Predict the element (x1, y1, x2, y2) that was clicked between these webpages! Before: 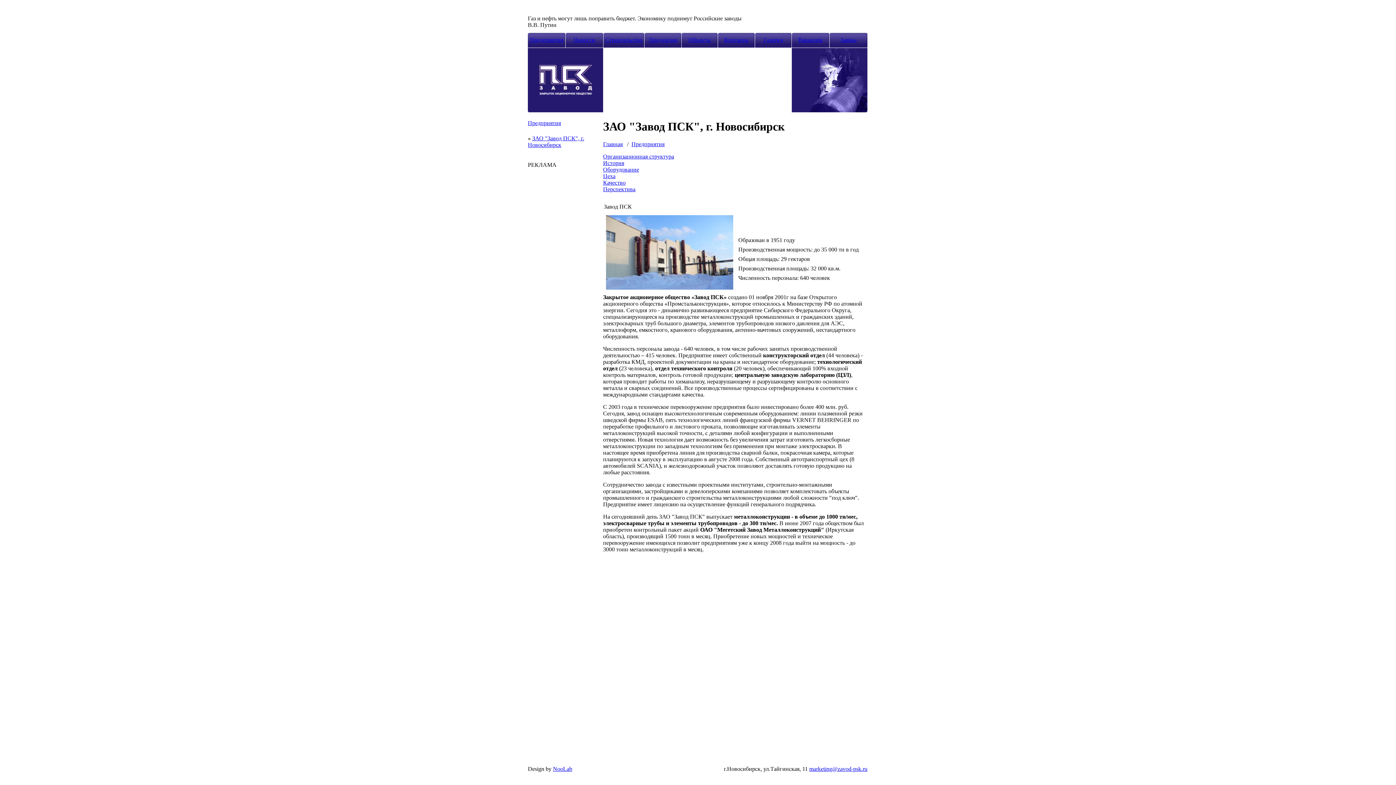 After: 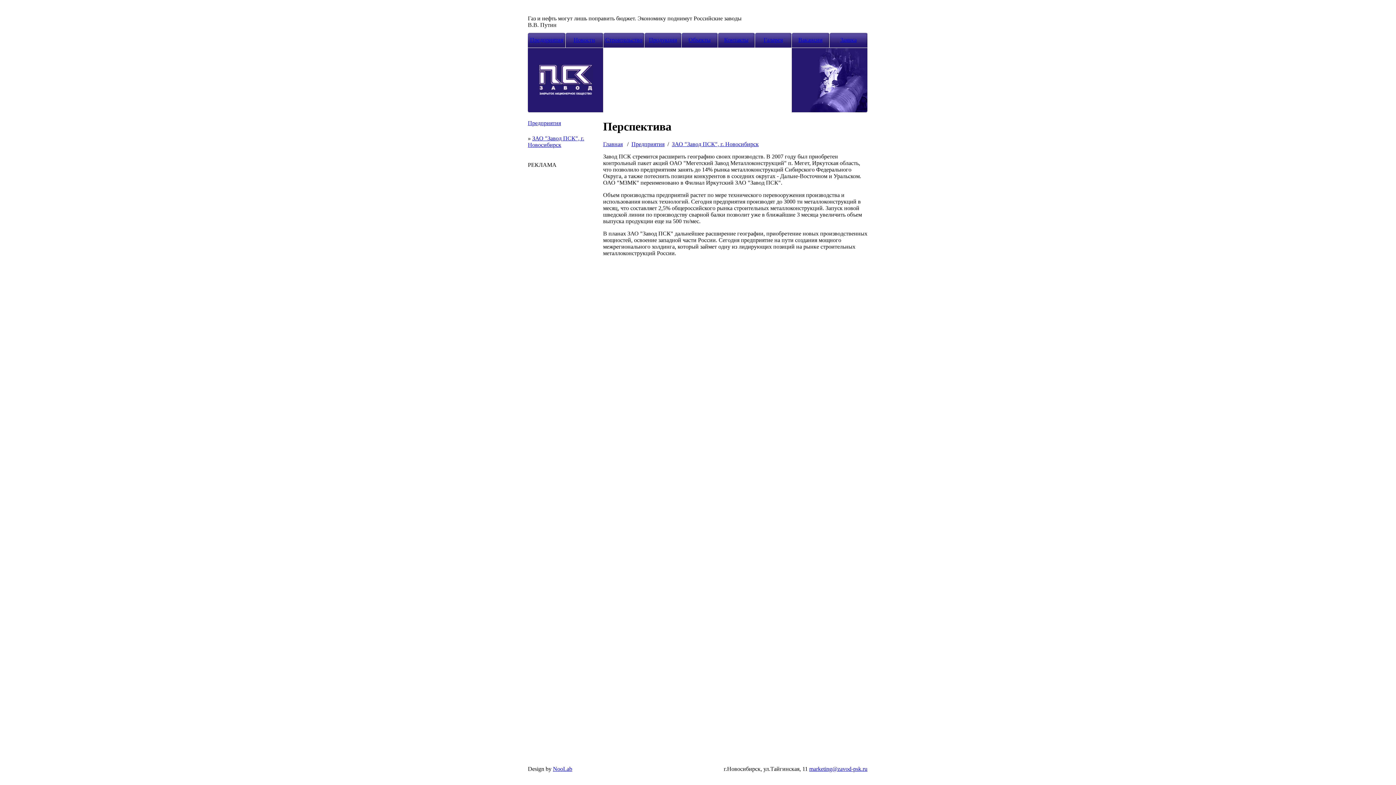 Action: bbox: (603, 186, 635, 192) label: Перспектива